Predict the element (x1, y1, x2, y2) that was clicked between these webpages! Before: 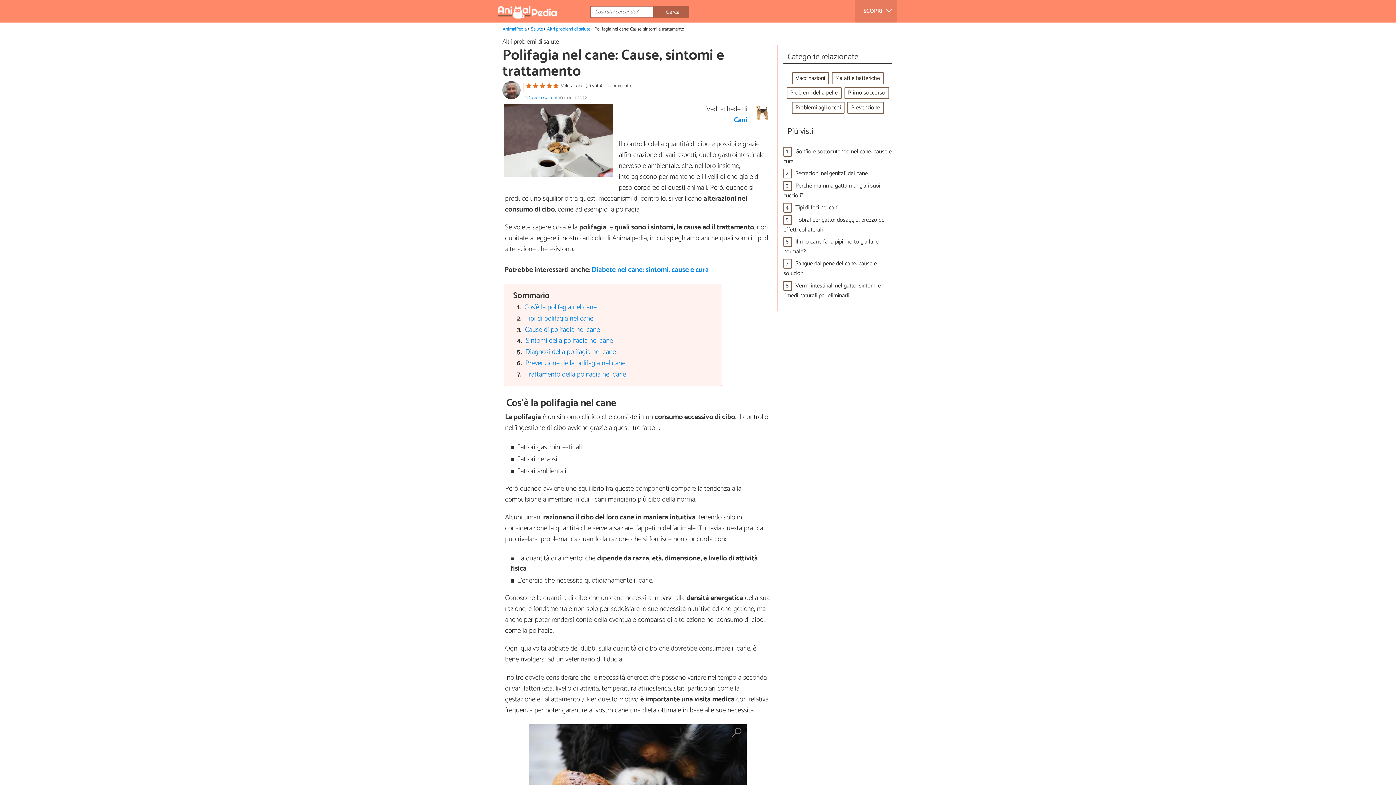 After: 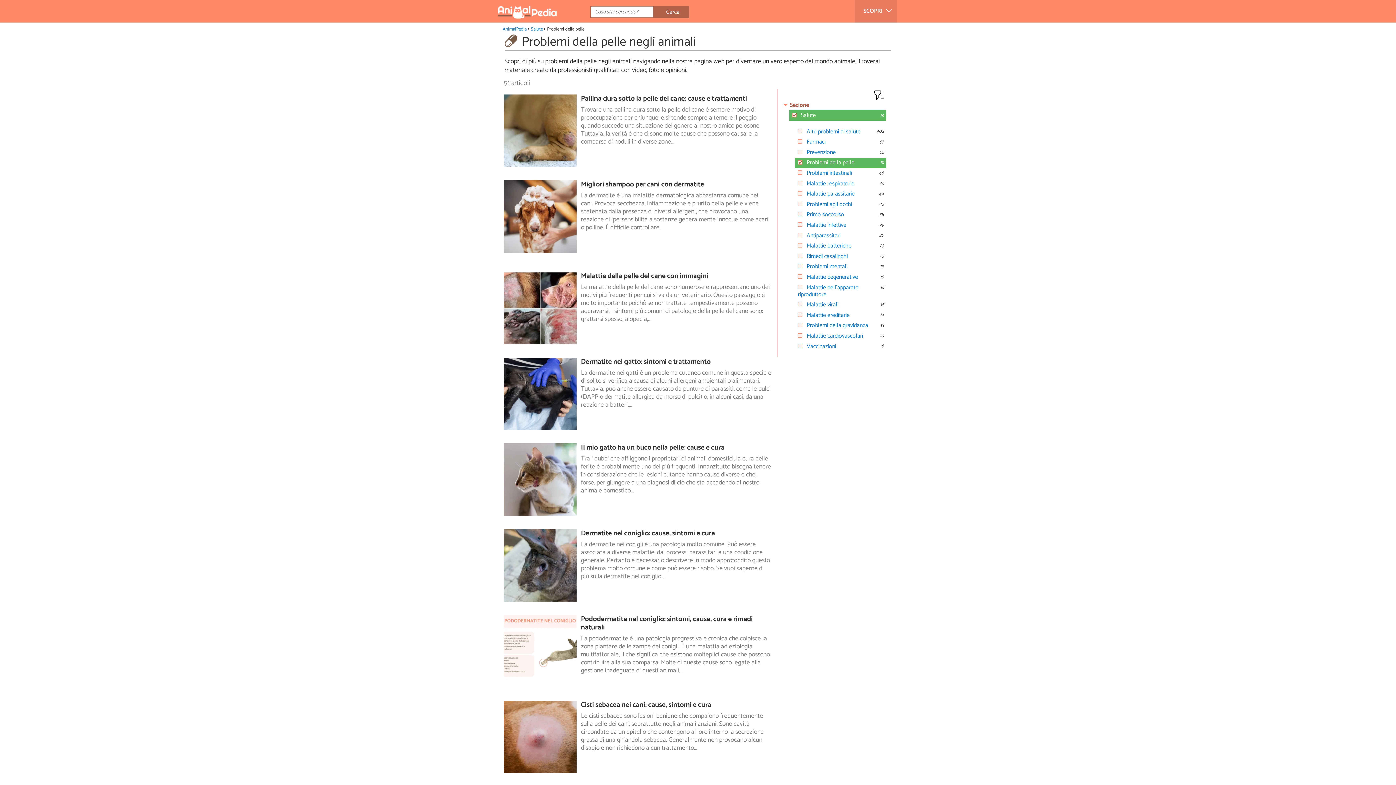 Action: bbox: (786, 87, 841, 98) label: Problemi della pelle